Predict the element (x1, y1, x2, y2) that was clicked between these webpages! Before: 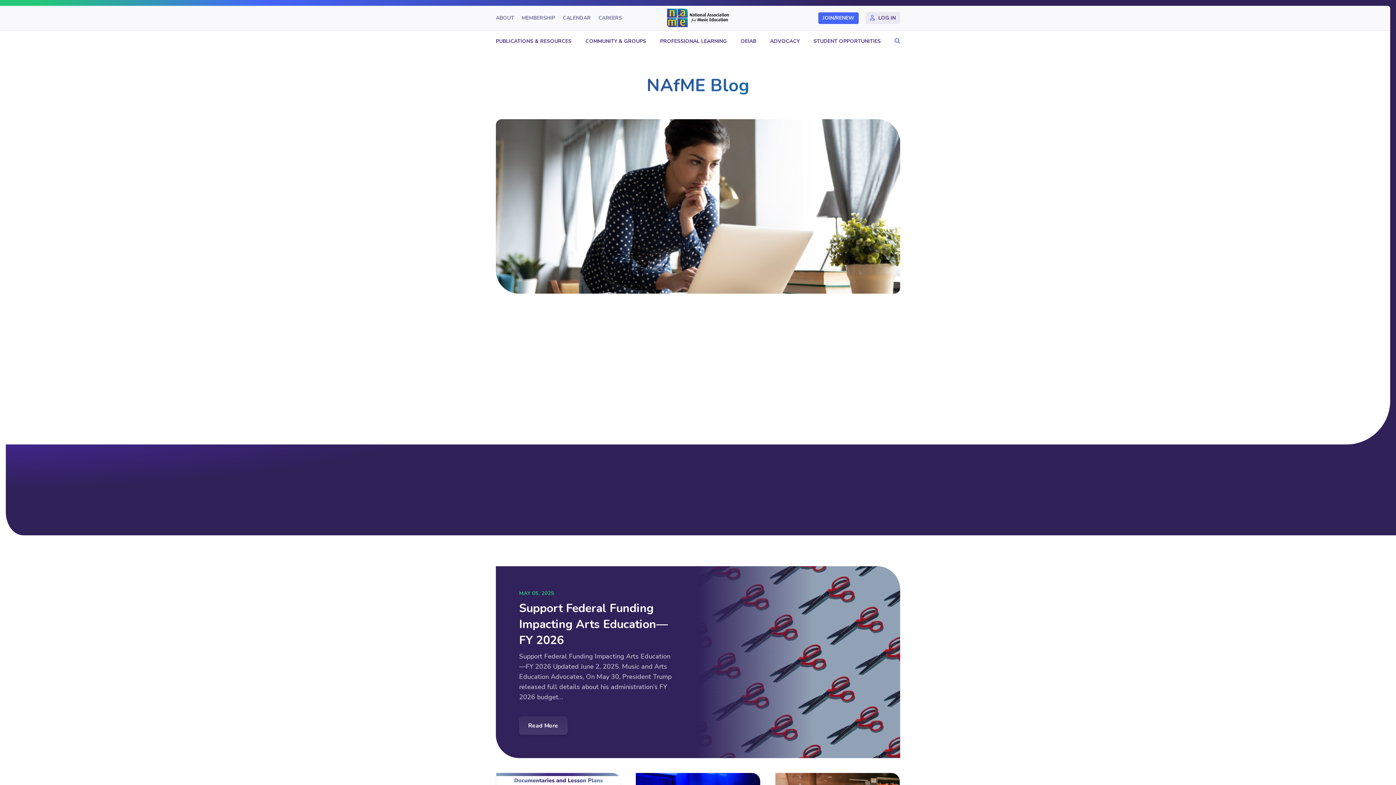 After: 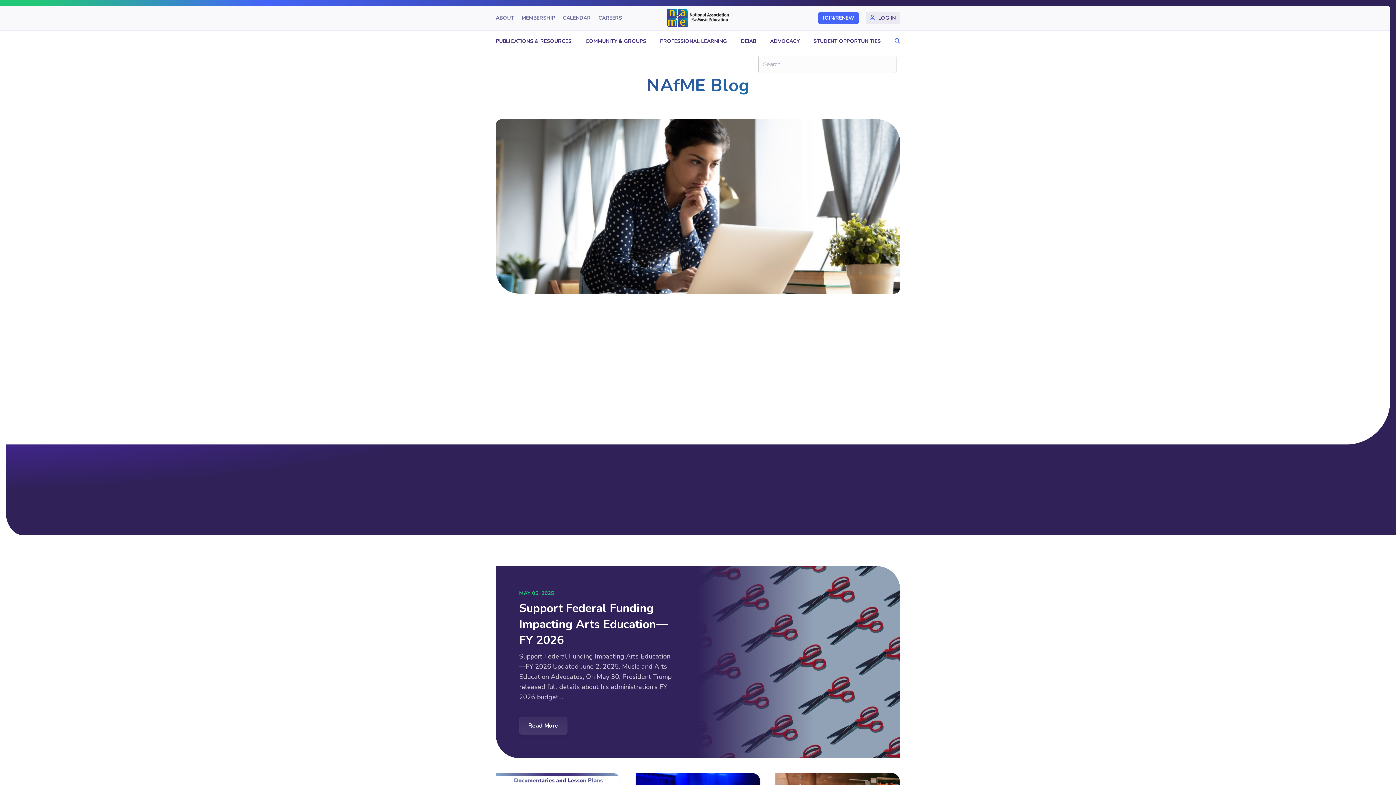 Action: bbox: (891, 31, 900, 51) label: Search